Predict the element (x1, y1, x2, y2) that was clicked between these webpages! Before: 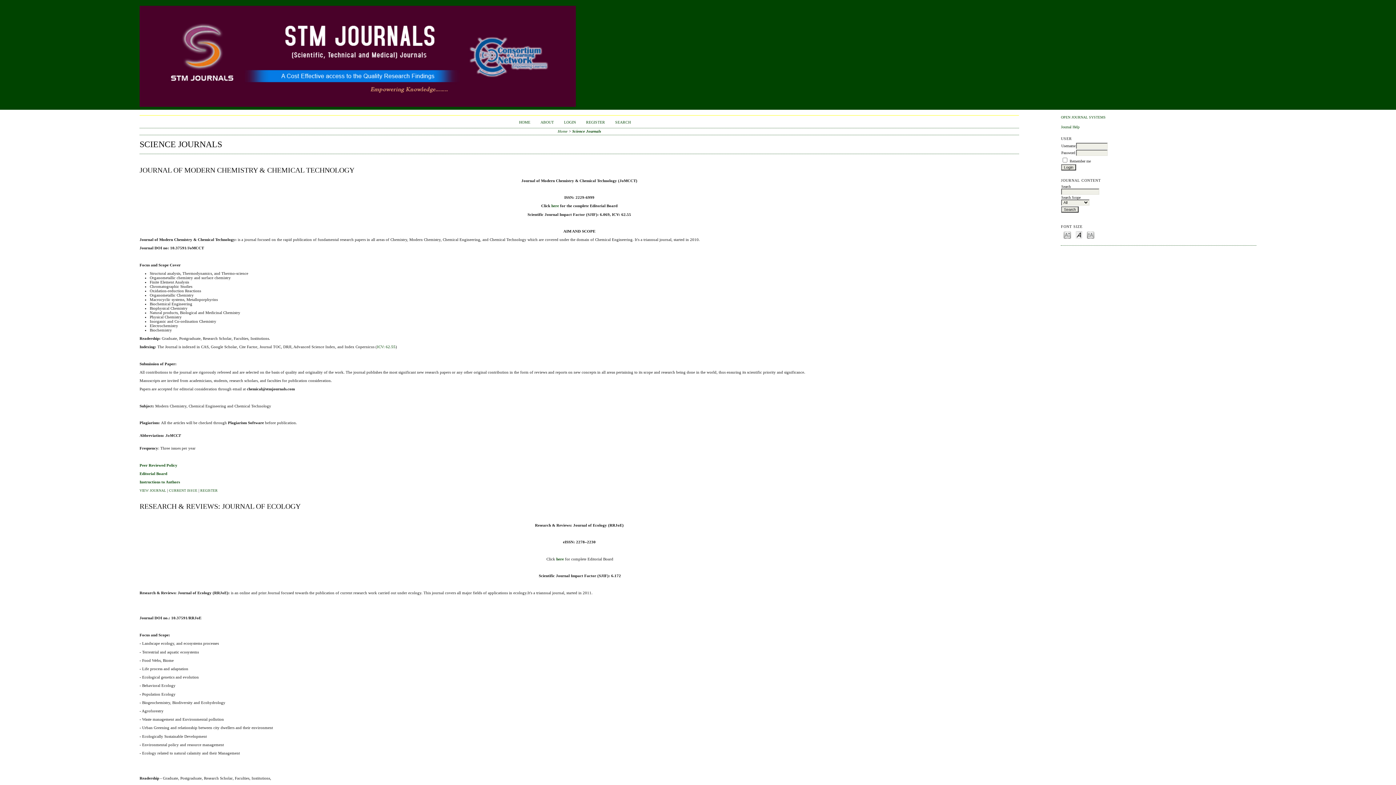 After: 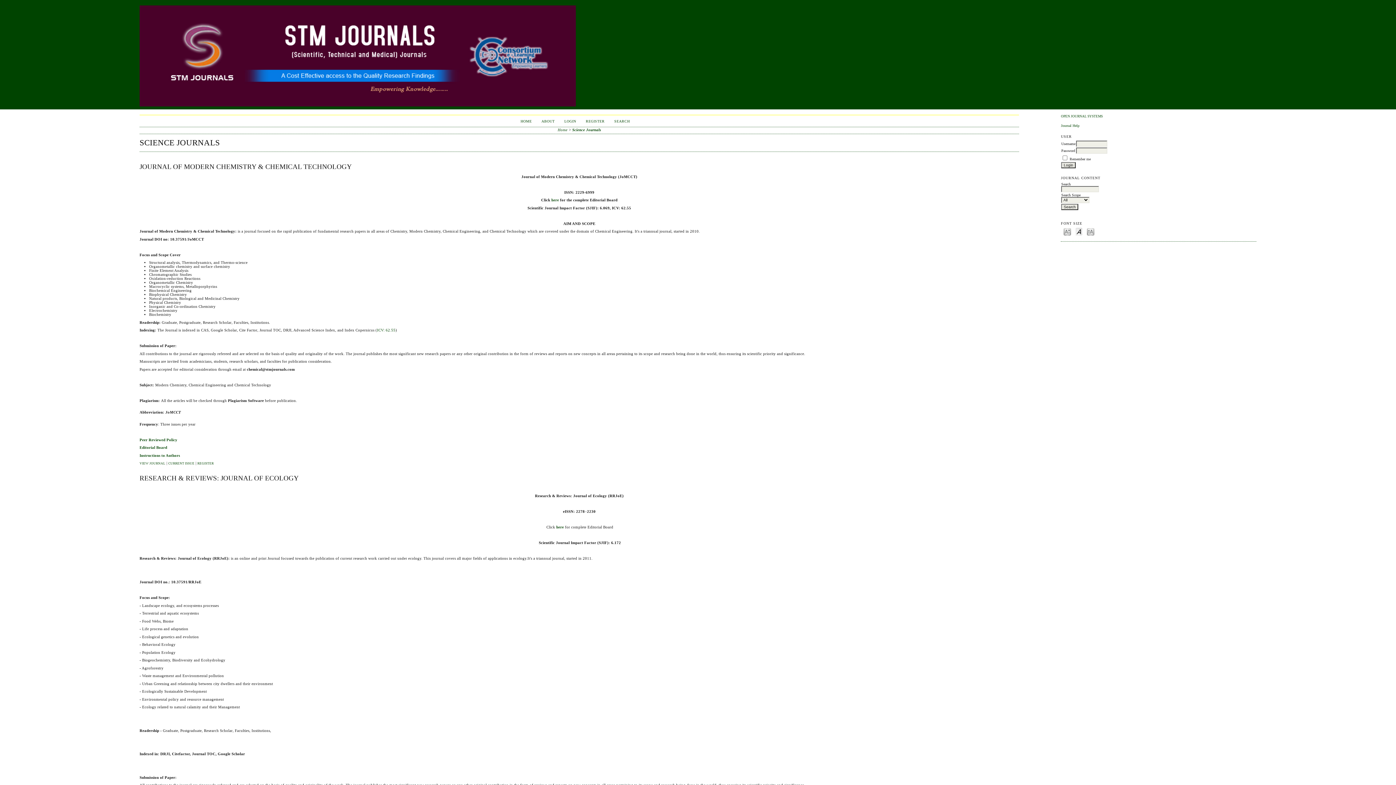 Action: bbox: (1064, 230, 1071, 238) label: Make font size smaller